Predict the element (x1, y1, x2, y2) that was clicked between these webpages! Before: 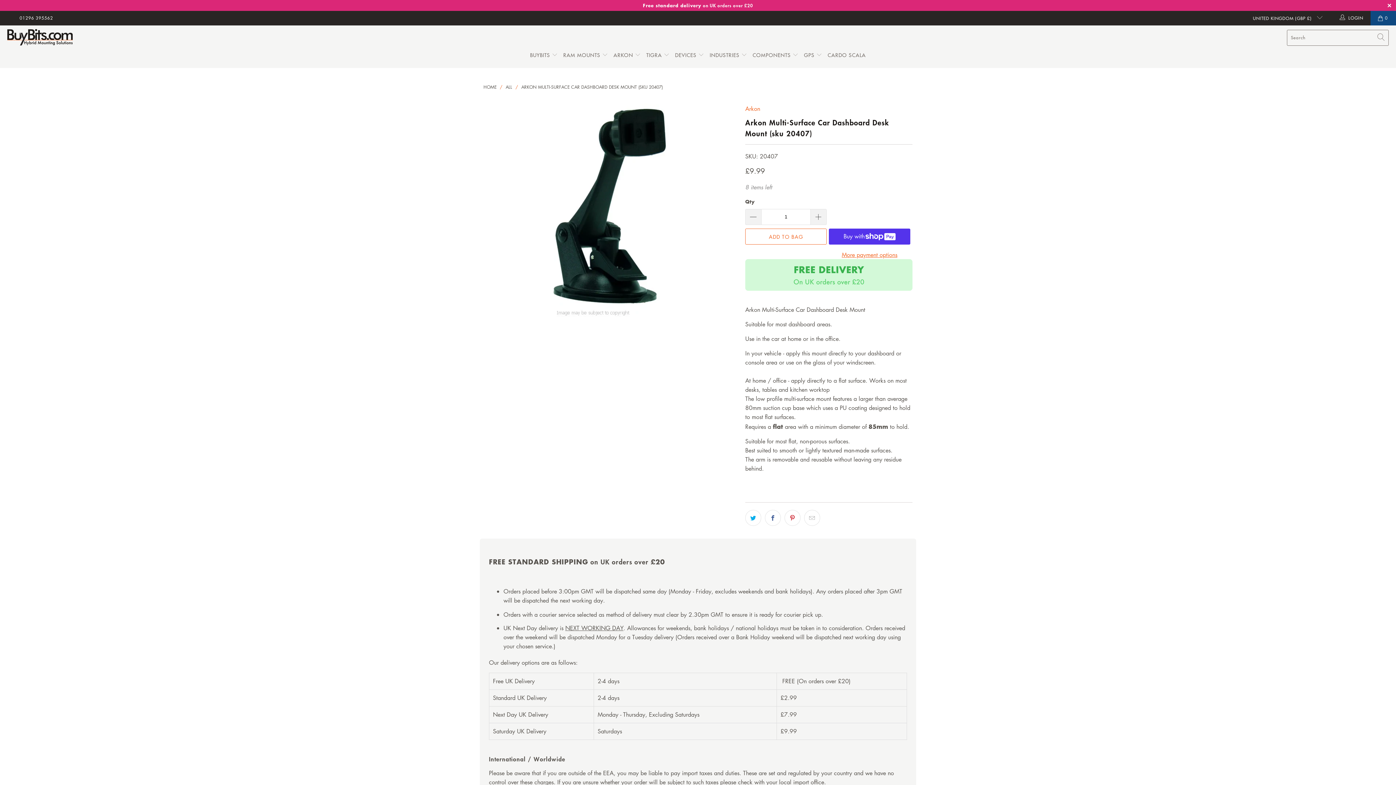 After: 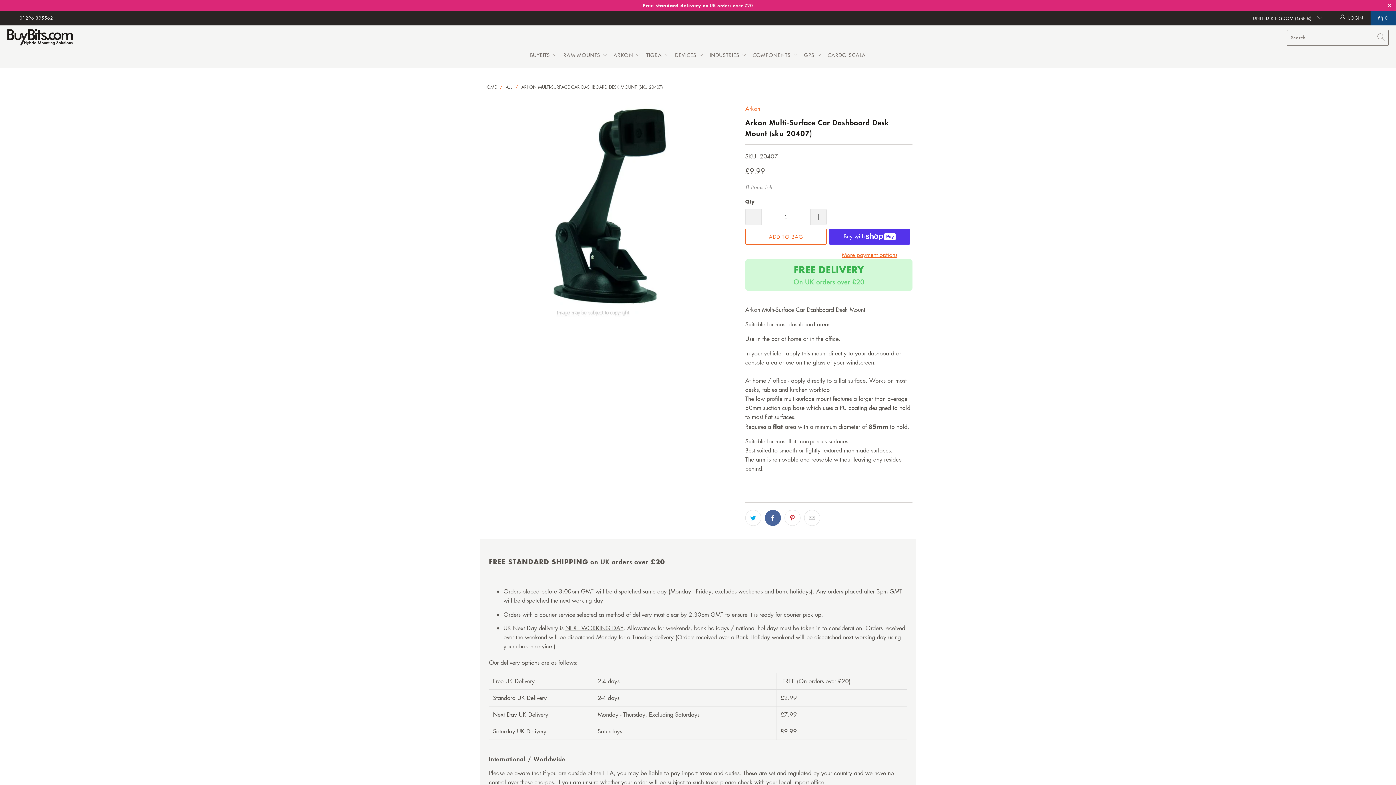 Action: bbox: (765, 510, 781, 526)